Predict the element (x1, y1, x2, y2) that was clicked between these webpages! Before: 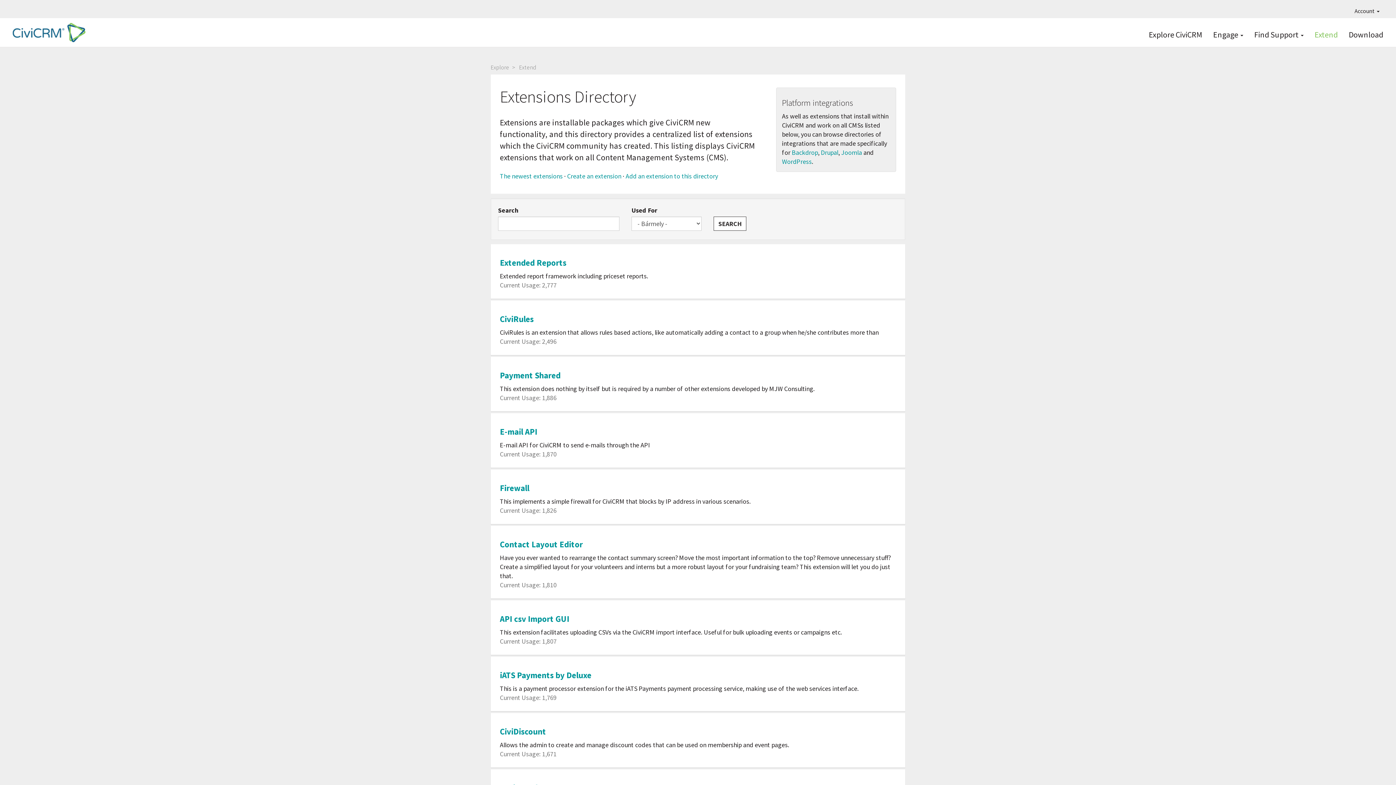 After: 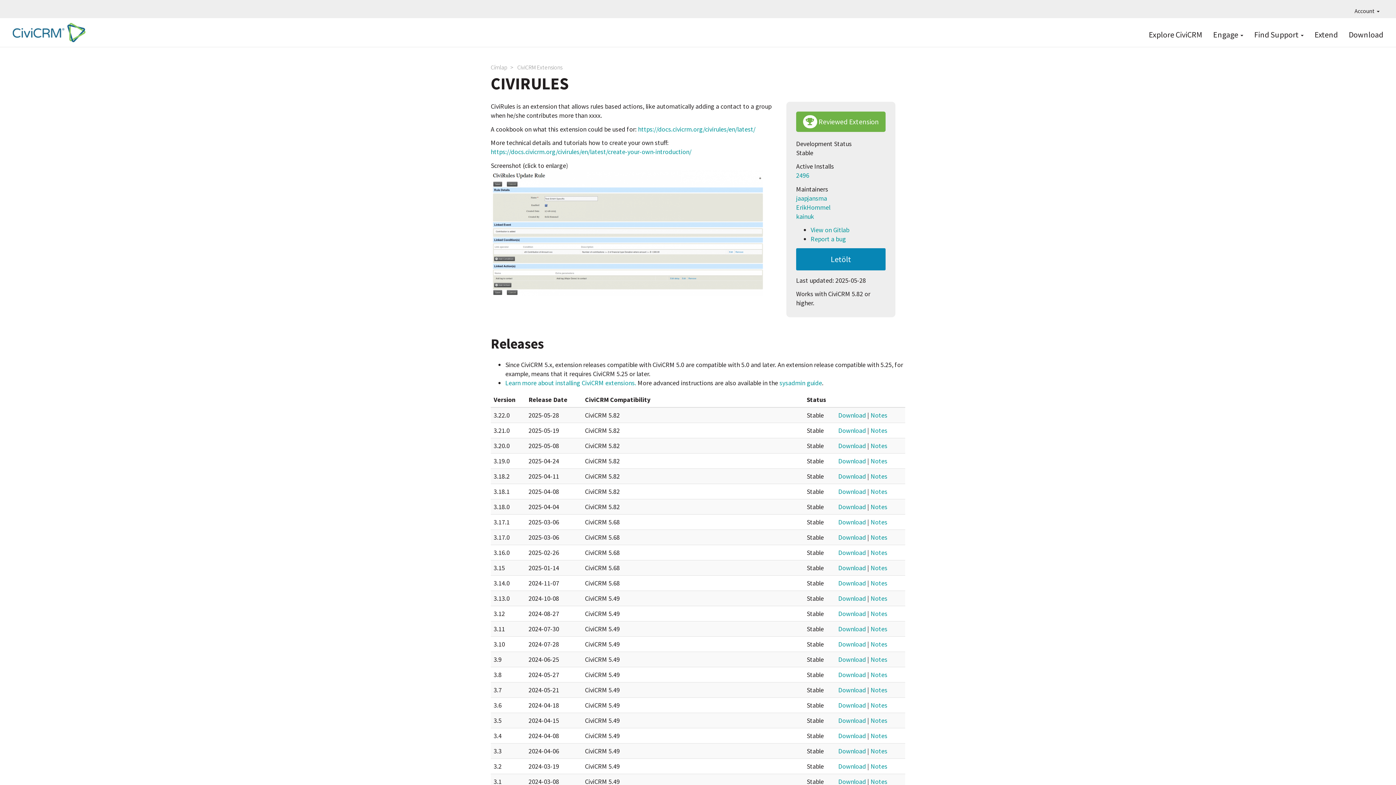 Action: label: CiviRules bbox: (500, 313, 533, 324)